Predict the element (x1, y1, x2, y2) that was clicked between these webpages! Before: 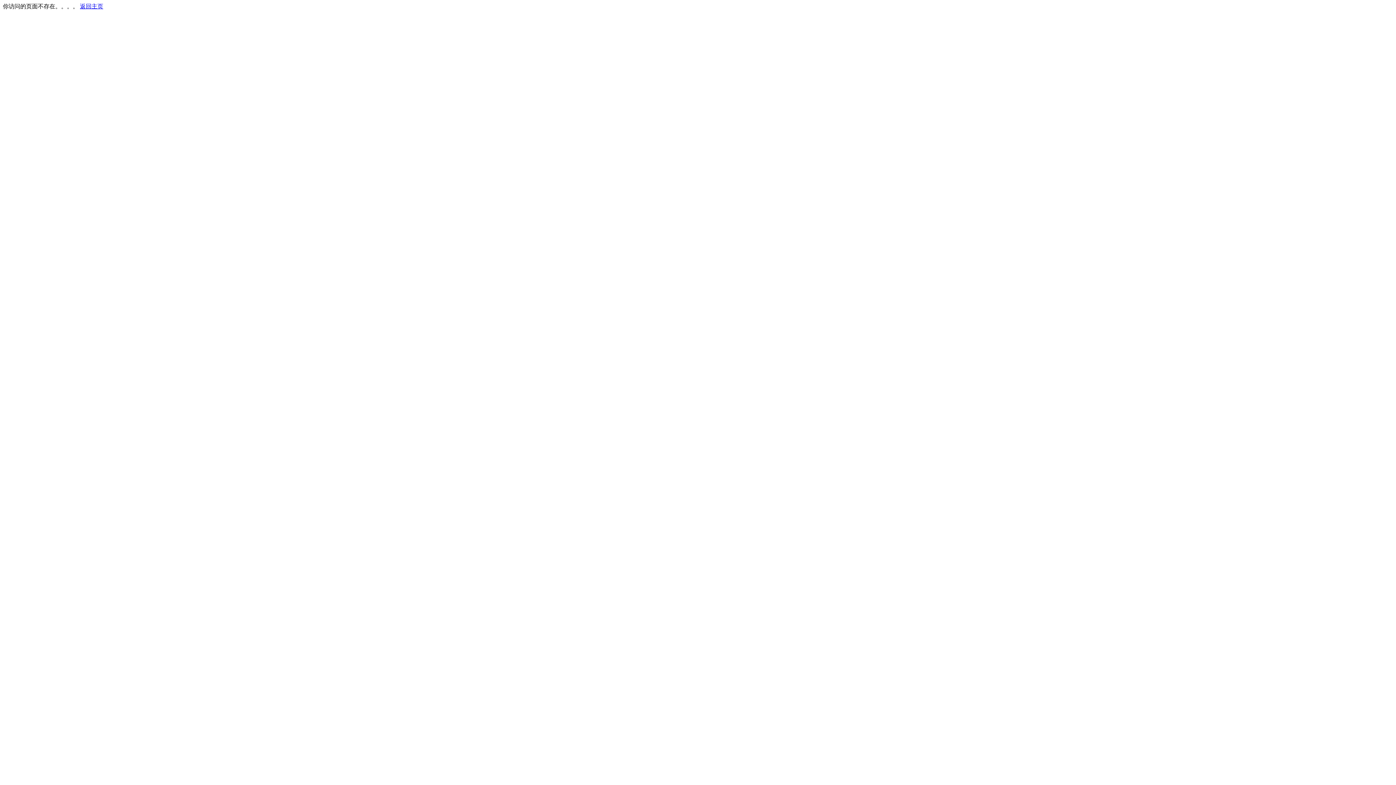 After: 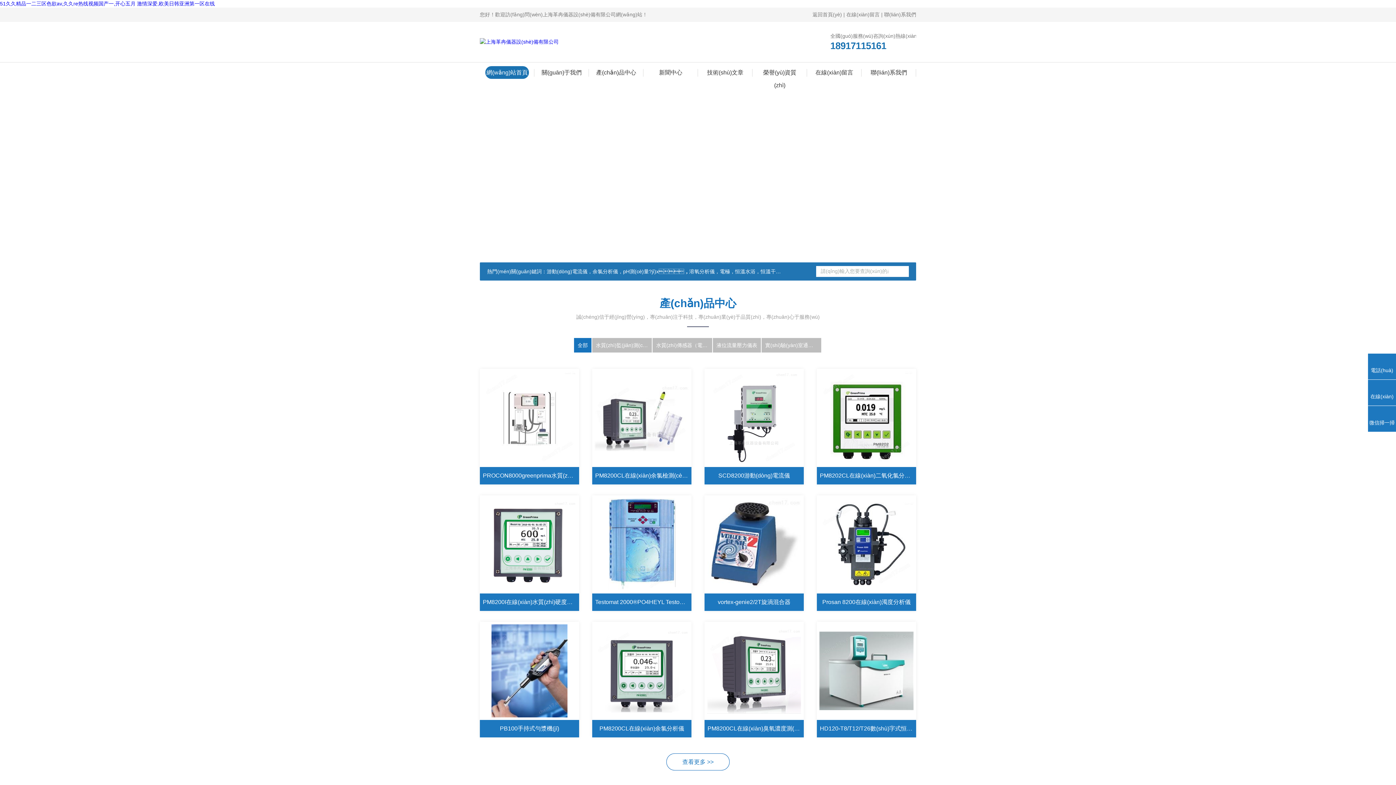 Action: bbox: (80, 3, 103, 9) label: 返回主页